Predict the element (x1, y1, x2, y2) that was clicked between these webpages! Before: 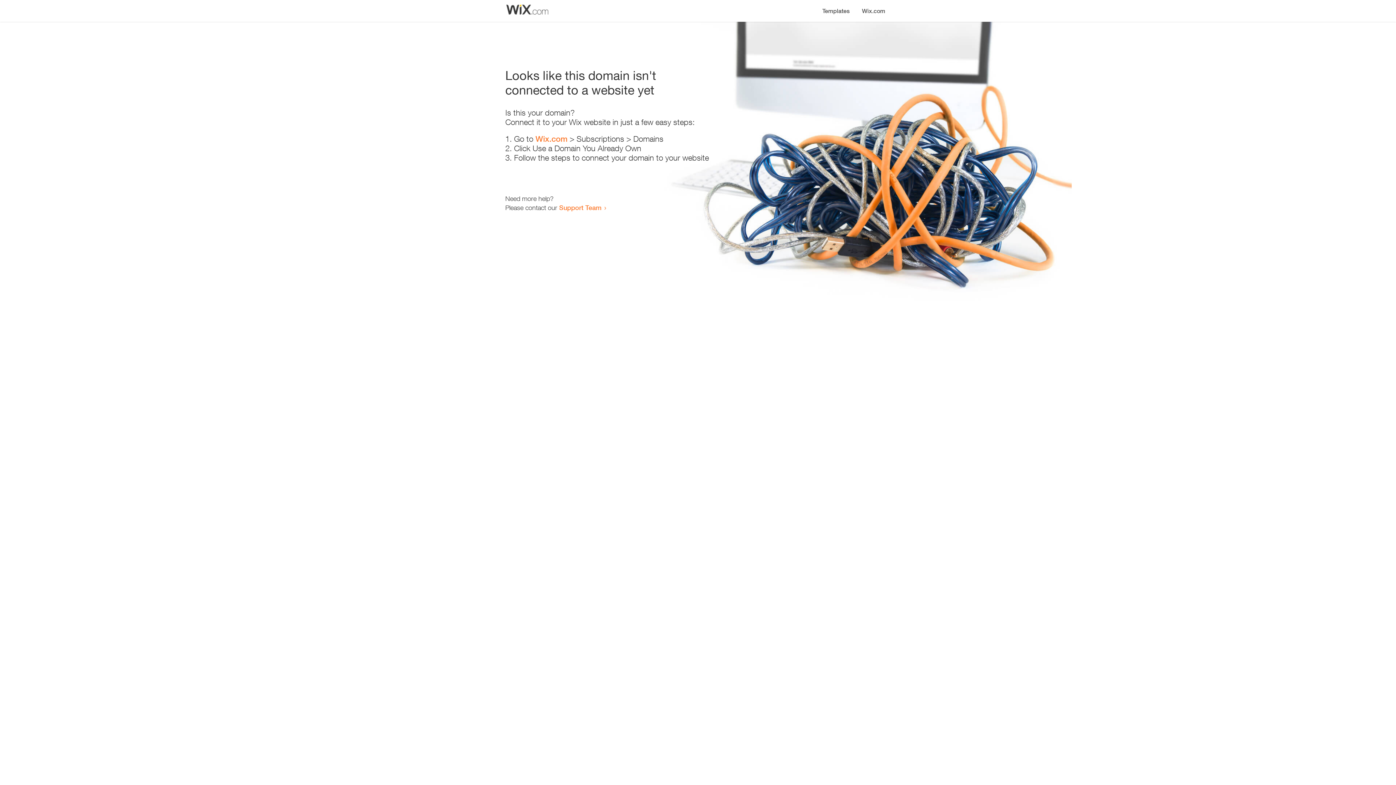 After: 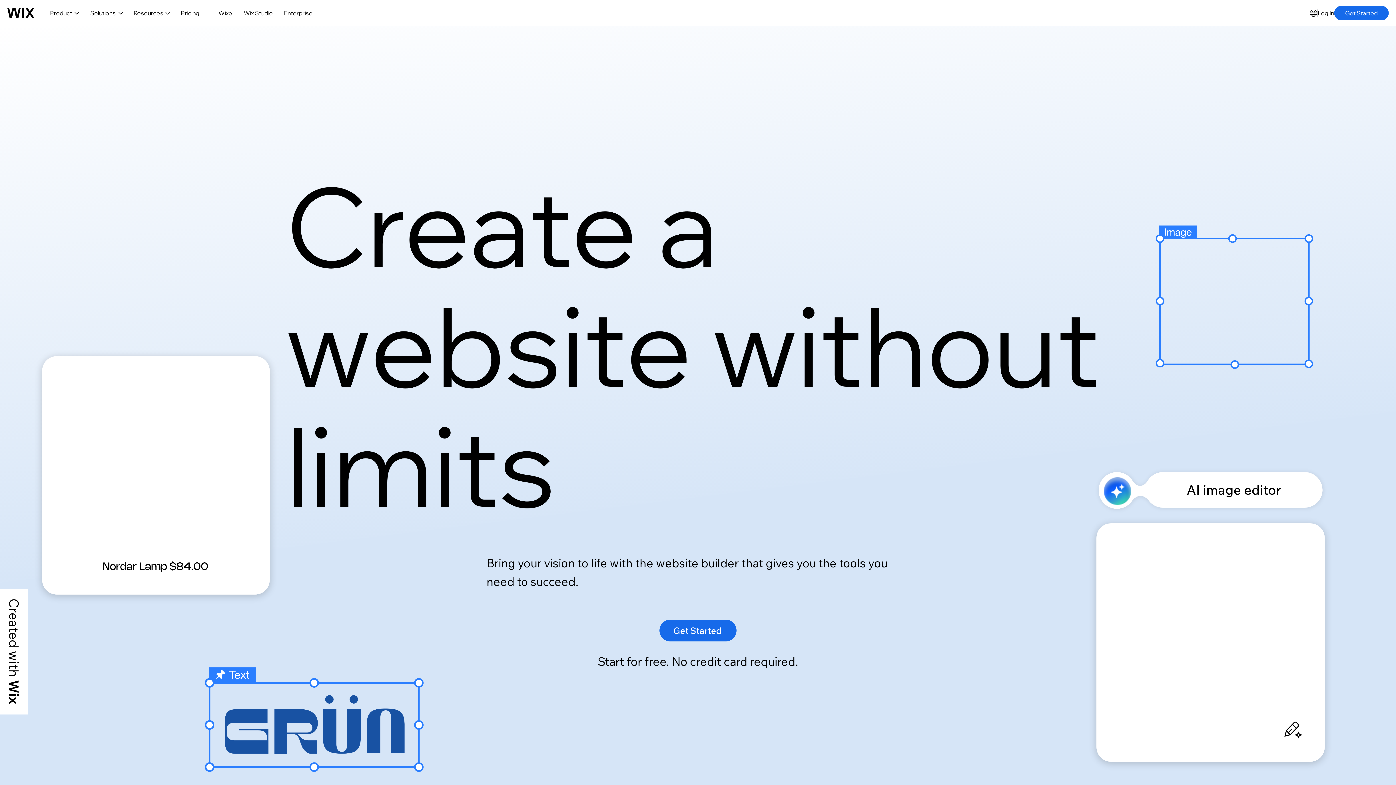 Action: label: Wix.com bbox: (856, 0, 890, 14)